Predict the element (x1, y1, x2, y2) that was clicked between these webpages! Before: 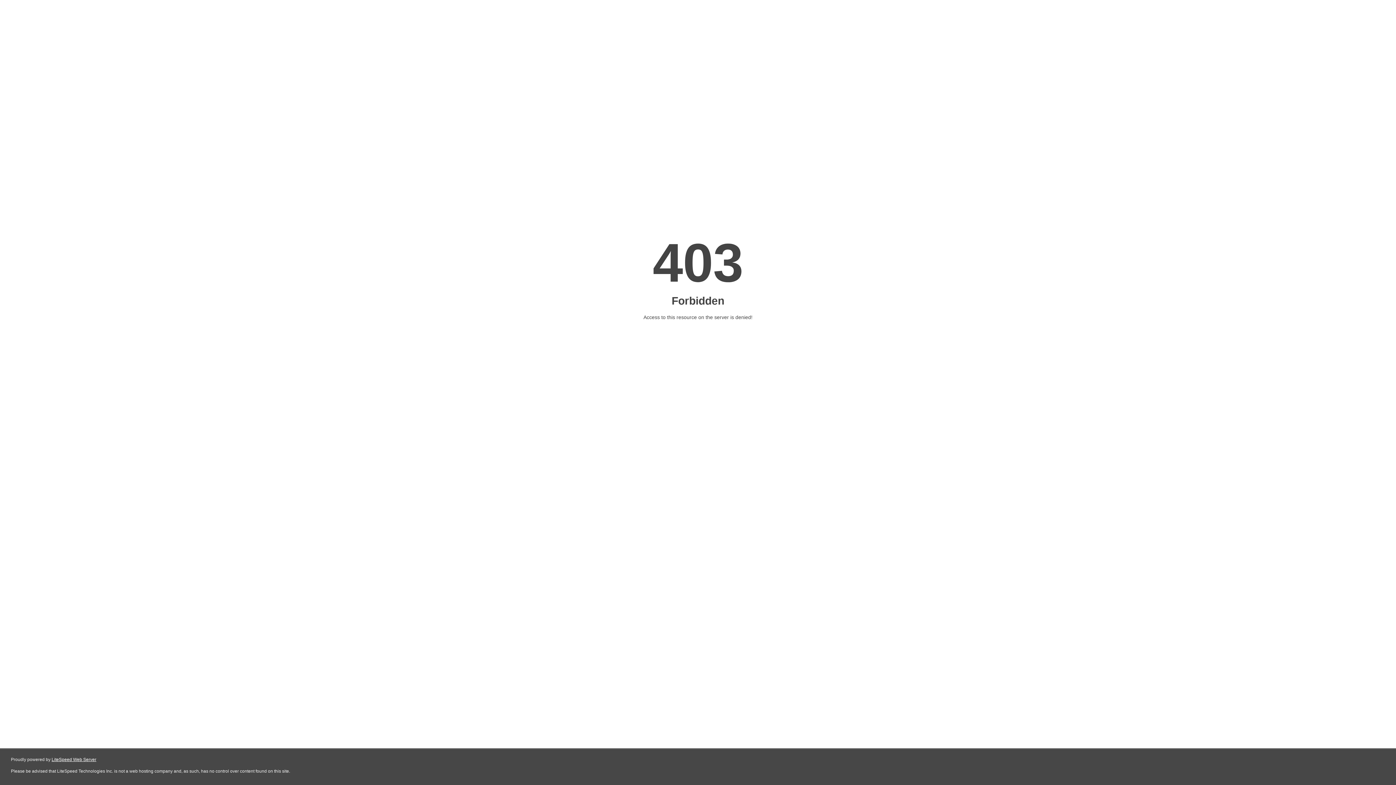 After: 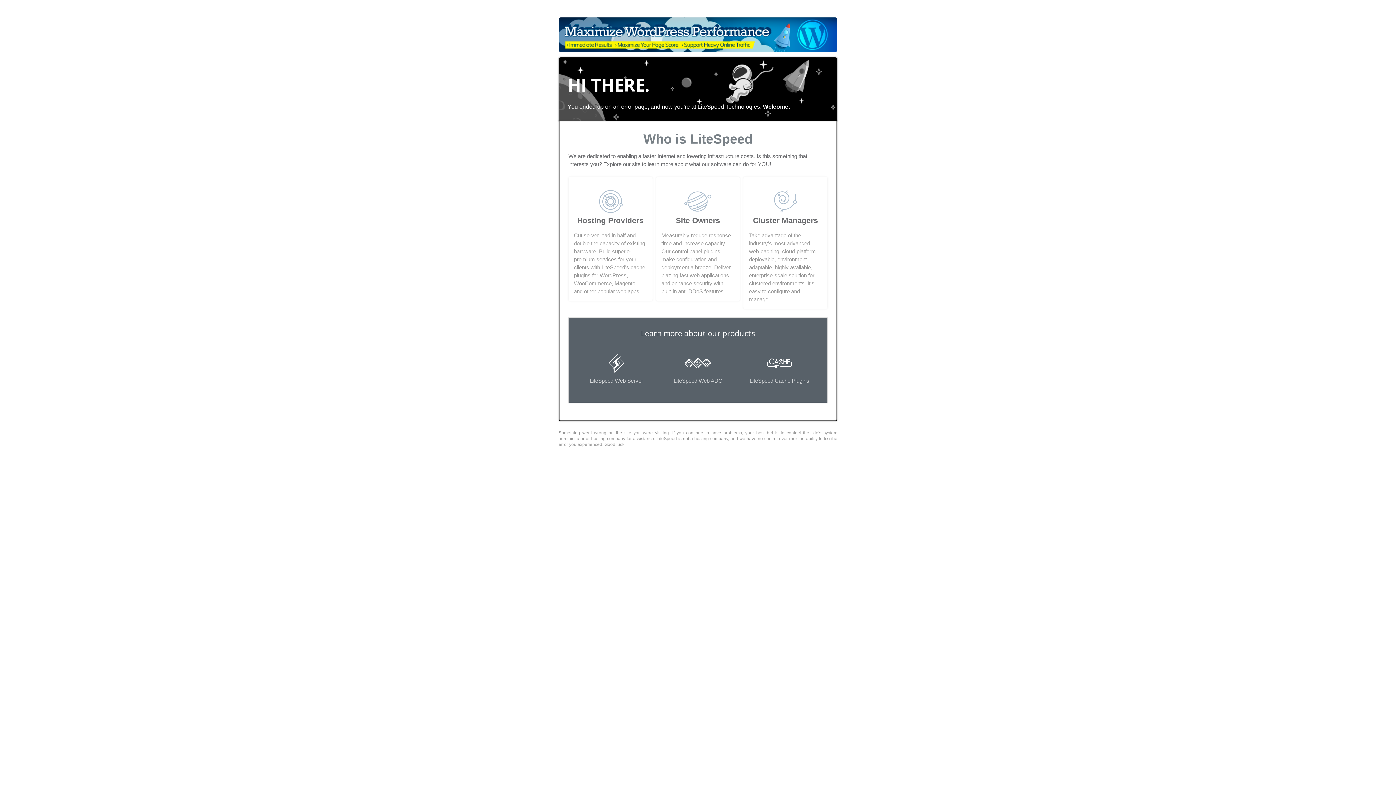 Action: label: LiteSpeed Web Server bbox: (51, 757, 96, 762)